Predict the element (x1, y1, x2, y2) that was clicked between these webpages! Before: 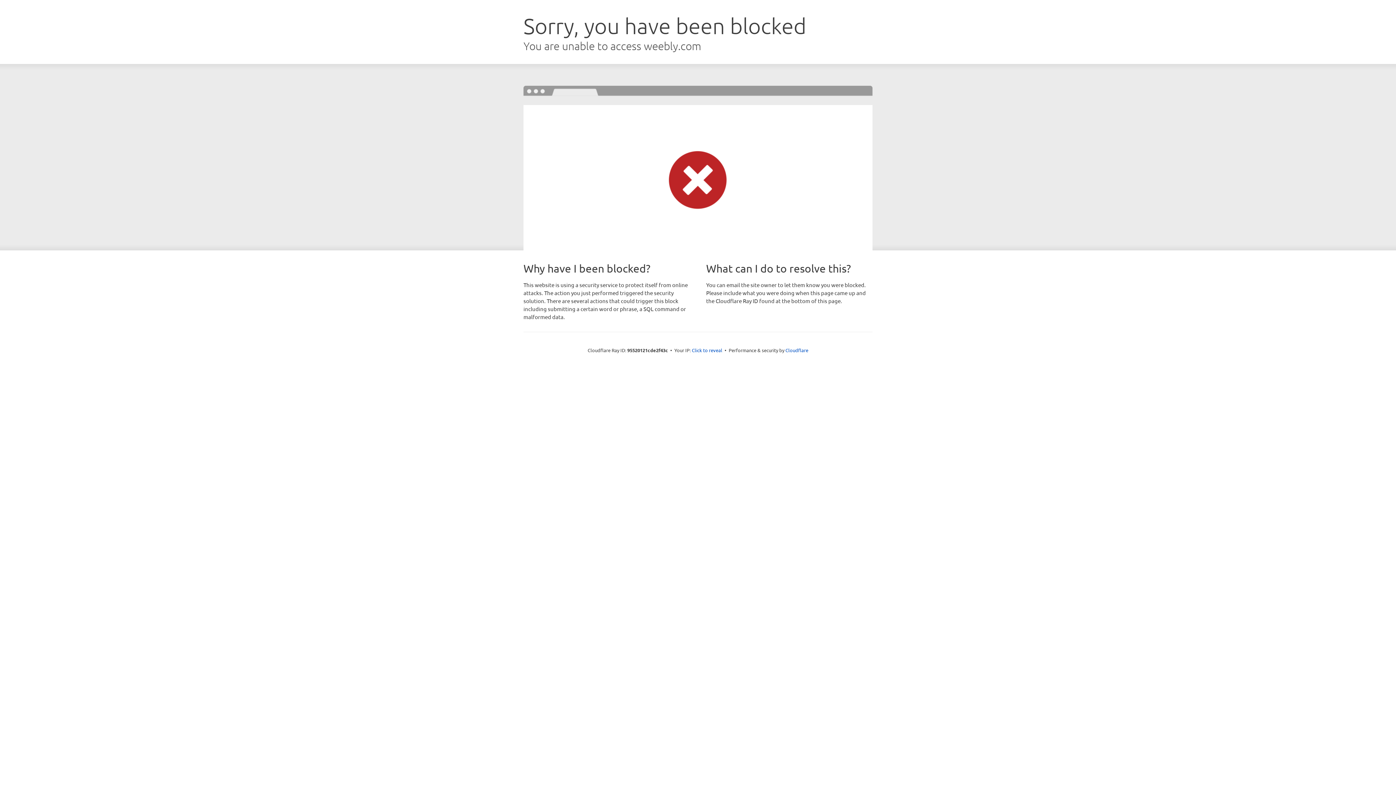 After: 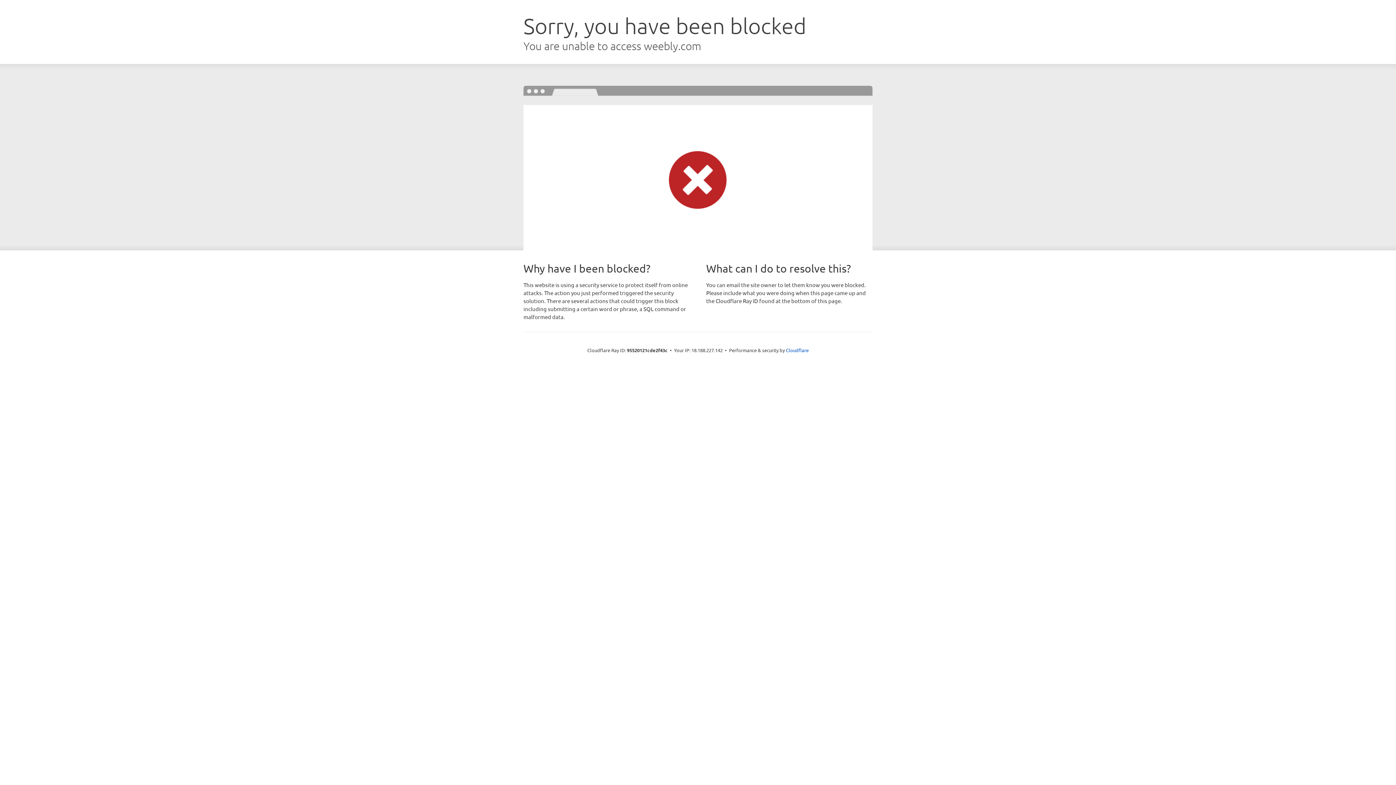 Action: bbox: (692, 346, 722, 353) label: Click to reveal